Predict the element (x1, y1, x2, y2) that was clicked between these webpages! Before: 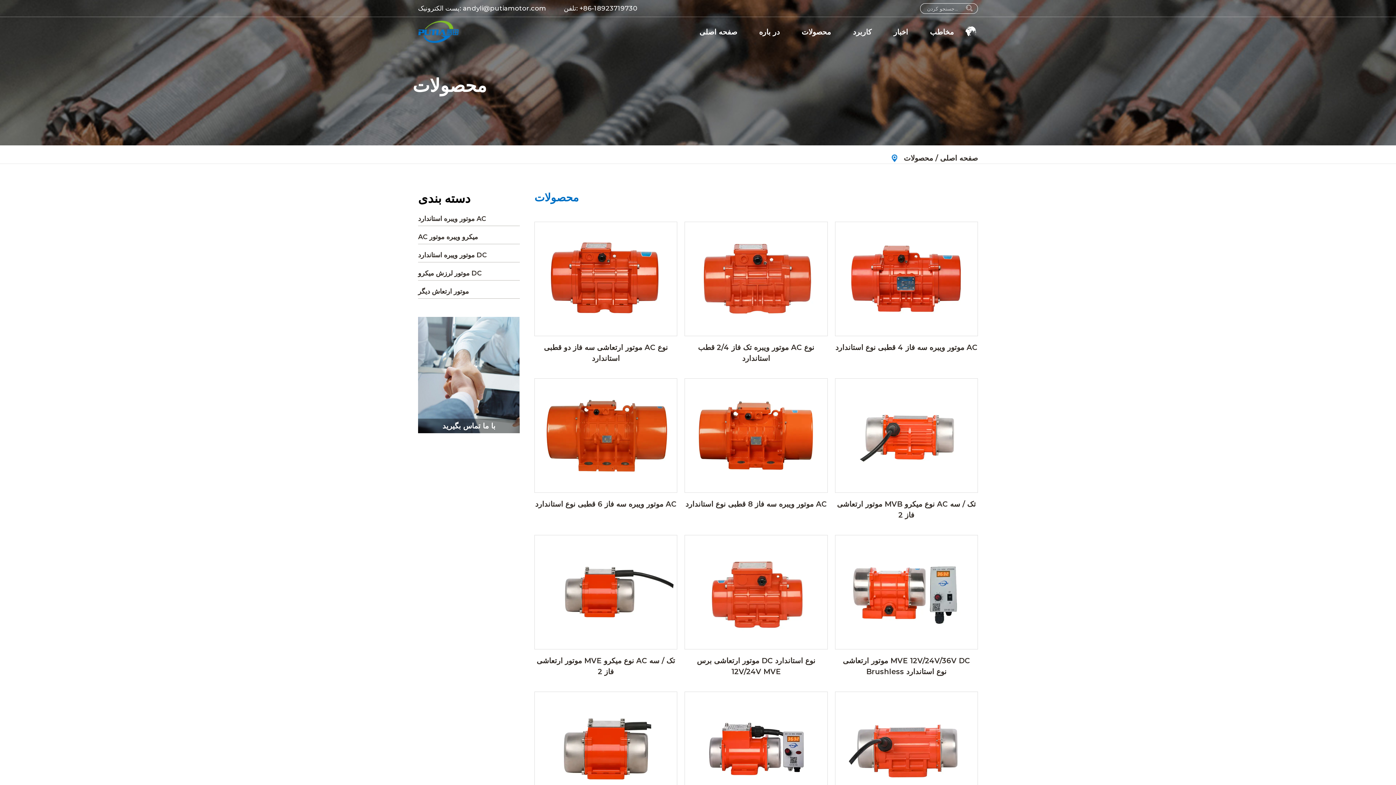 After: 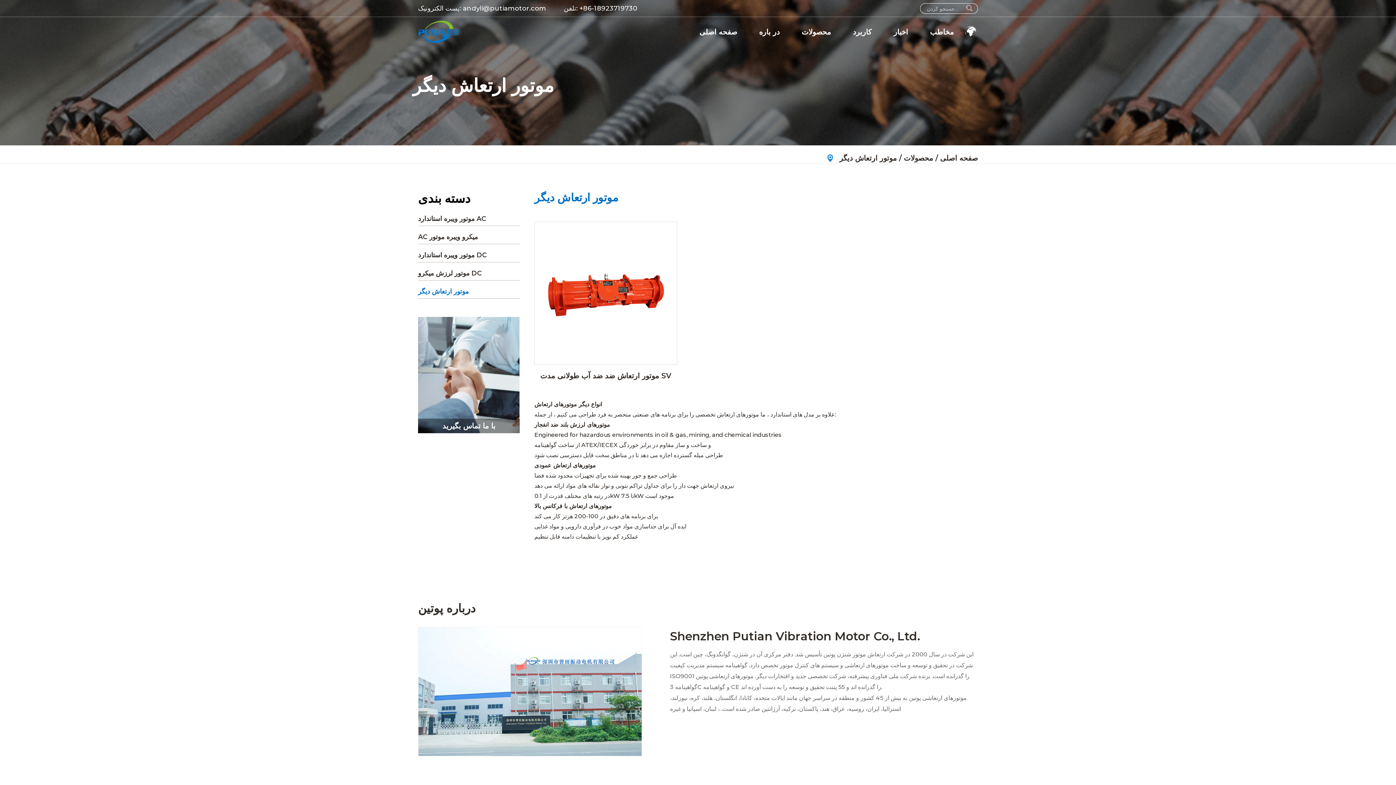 Action: label: موتور ارتعاش دیگر bbox: (418, 284, 520, 298)